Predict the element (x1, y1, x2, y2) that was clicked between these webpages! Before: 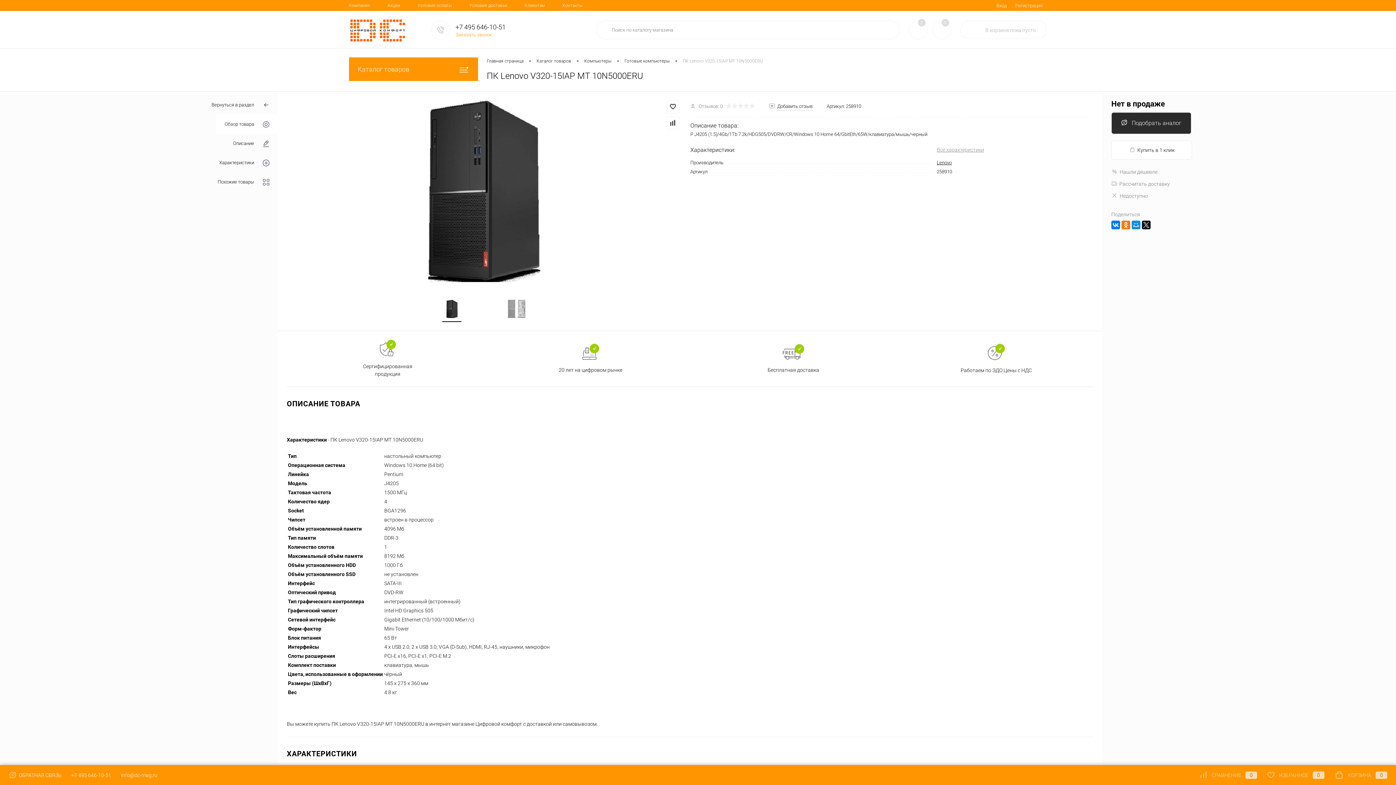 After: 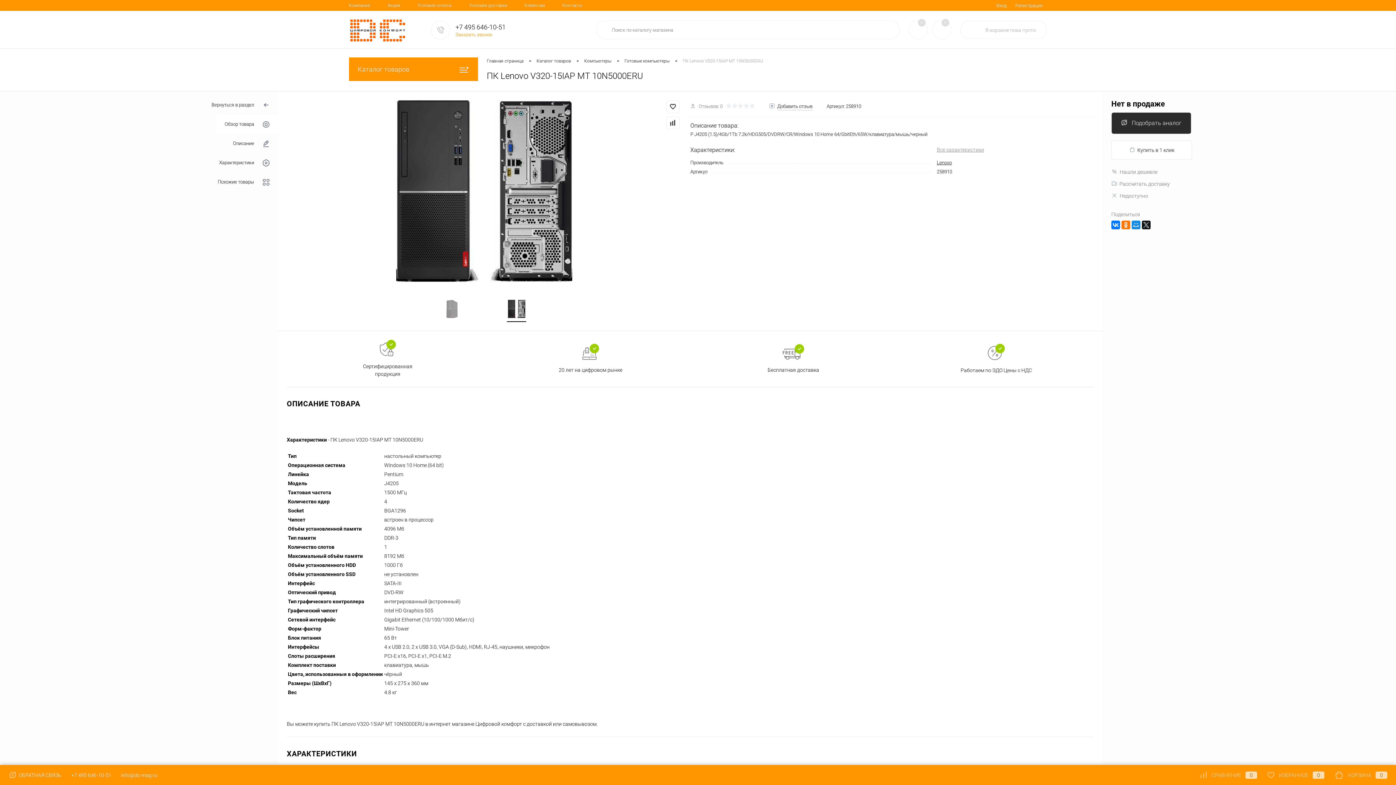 Action: bbox: (484, 299, 548, 317)